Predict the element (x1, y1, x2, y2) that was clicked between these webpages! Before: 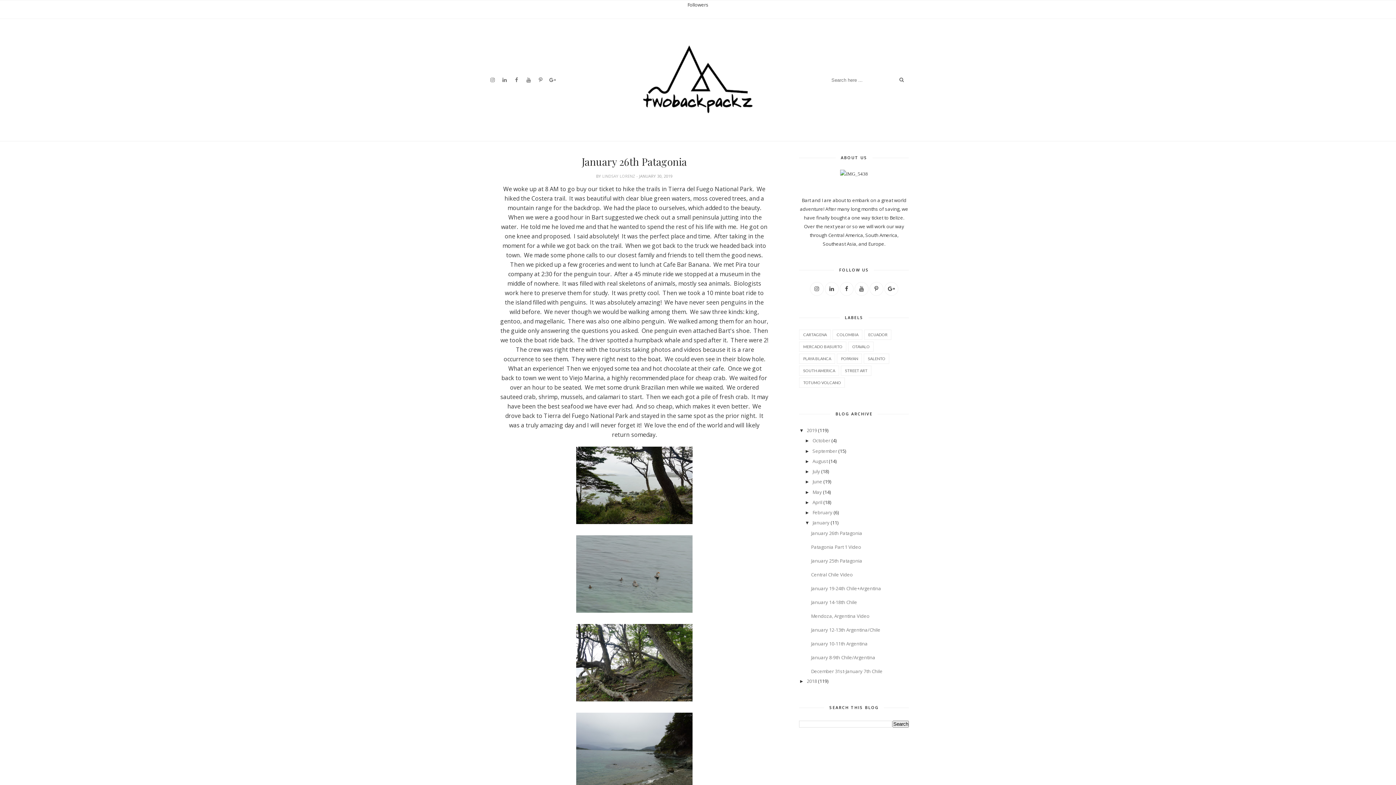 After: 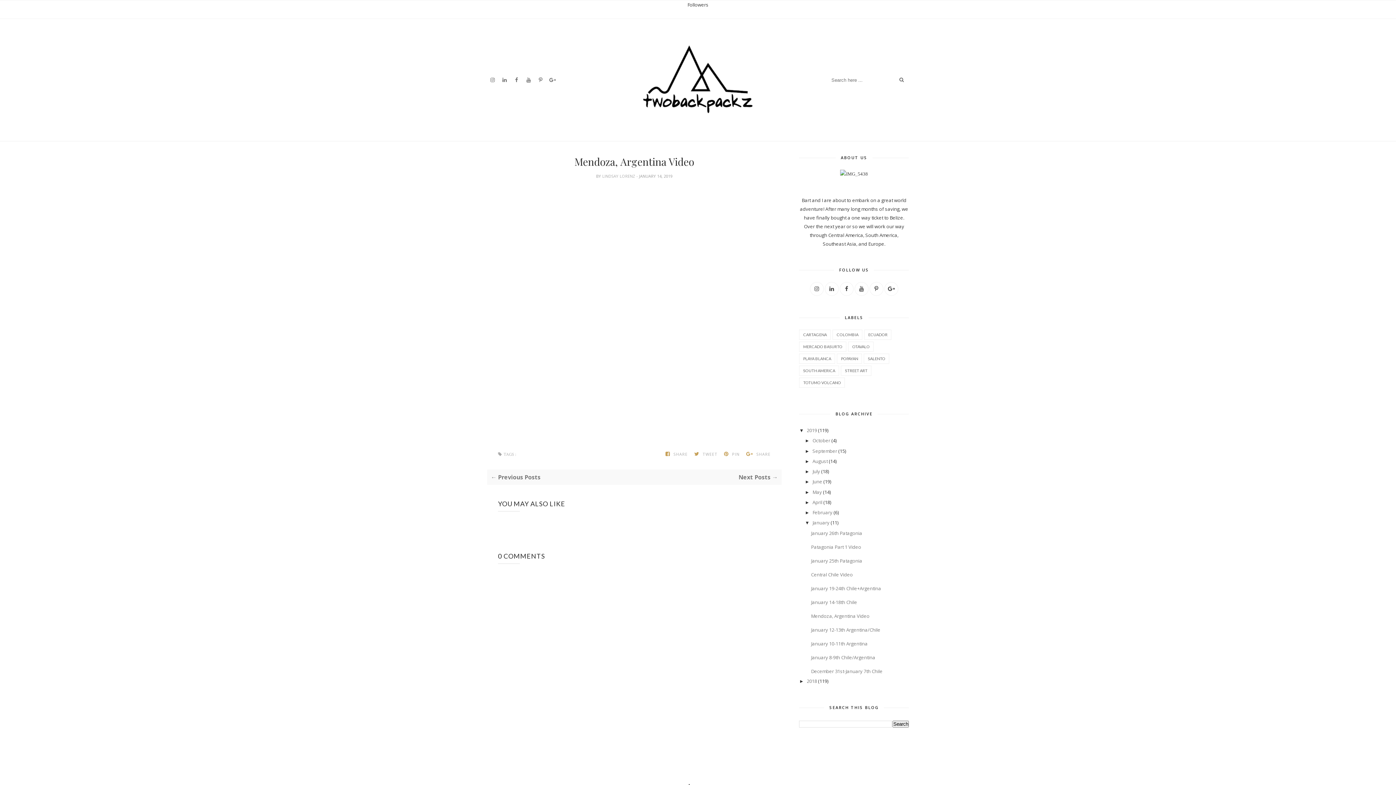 Action: bbox: (811, 612, 869, 619) label: Mendoza, Argentina Video